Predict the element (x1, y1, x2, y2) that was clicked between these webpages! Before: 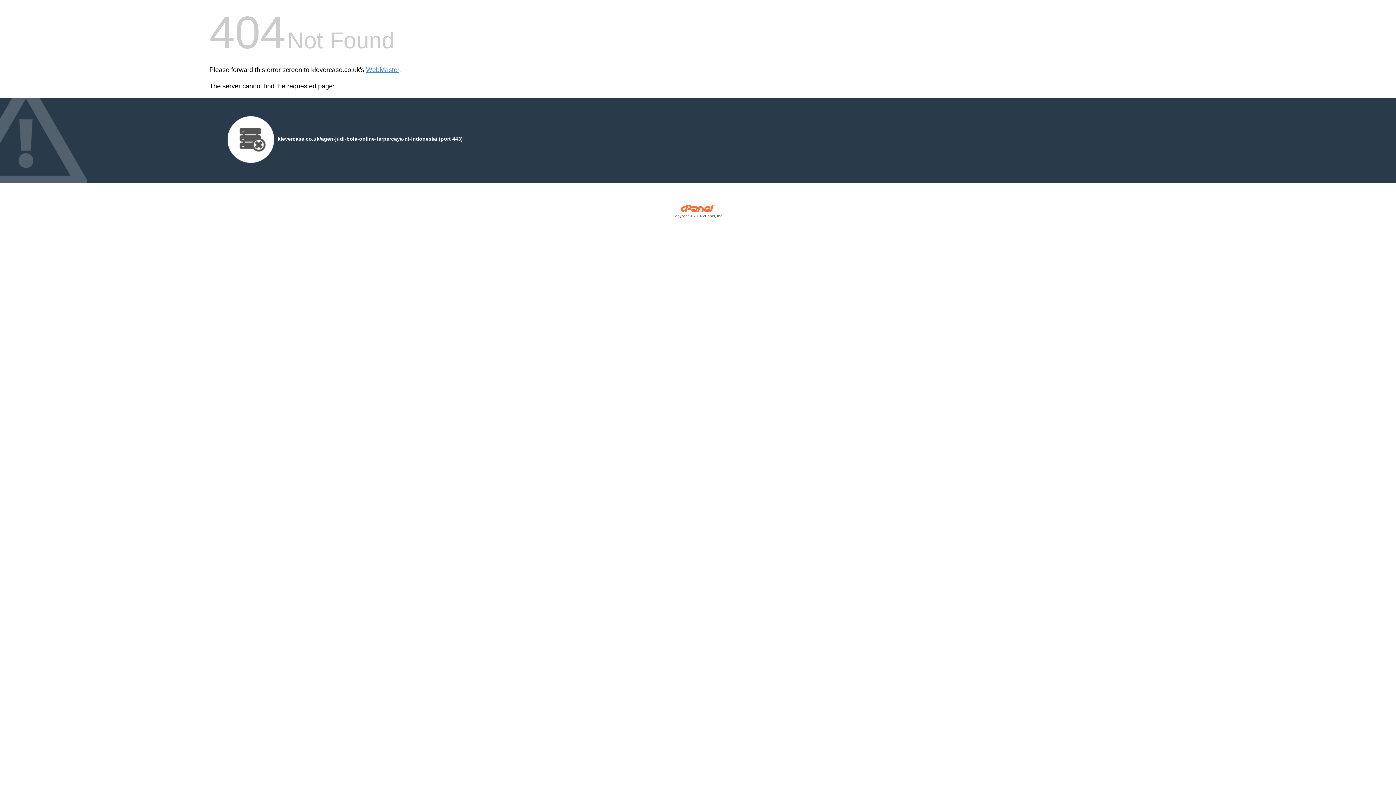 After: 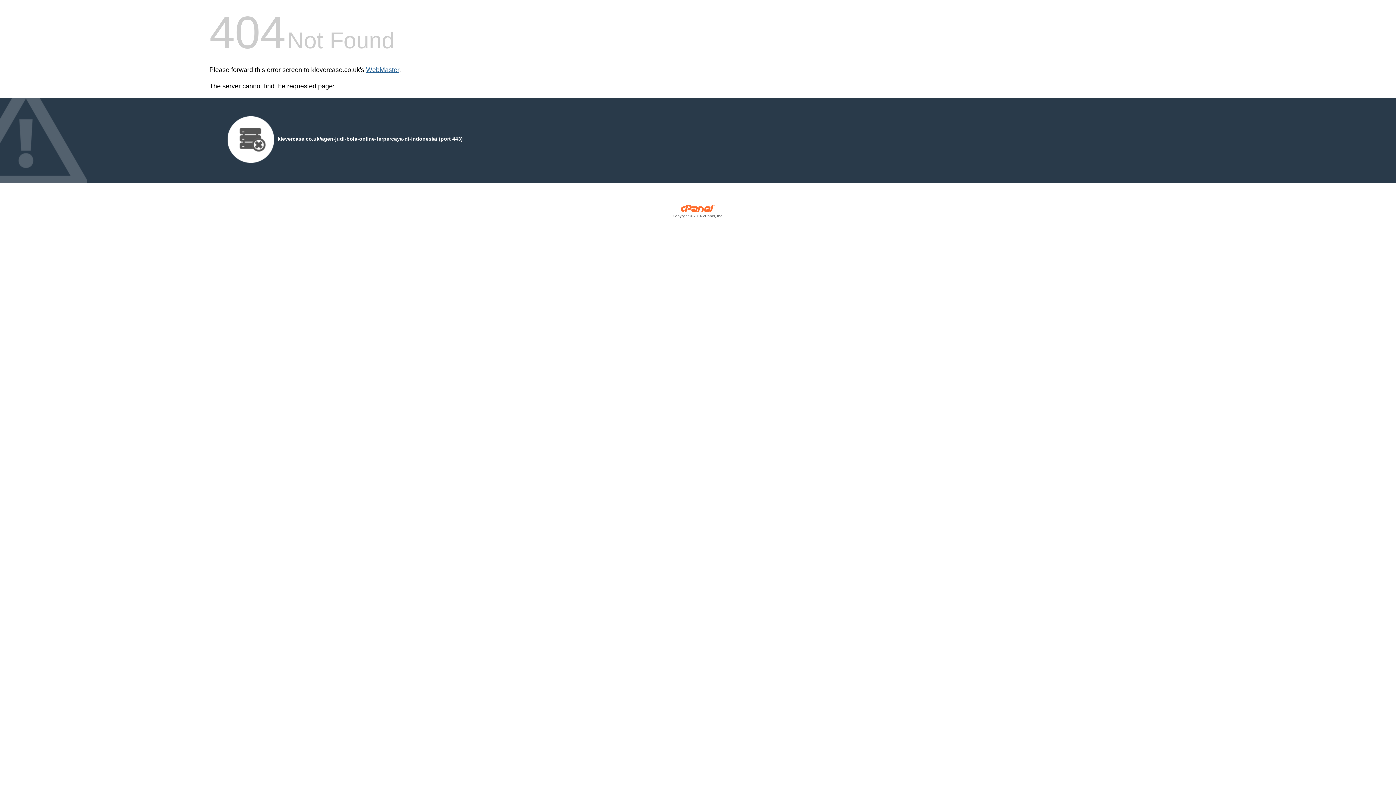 Action: bbox: (366, 66, 399, 73) label: WebMaster